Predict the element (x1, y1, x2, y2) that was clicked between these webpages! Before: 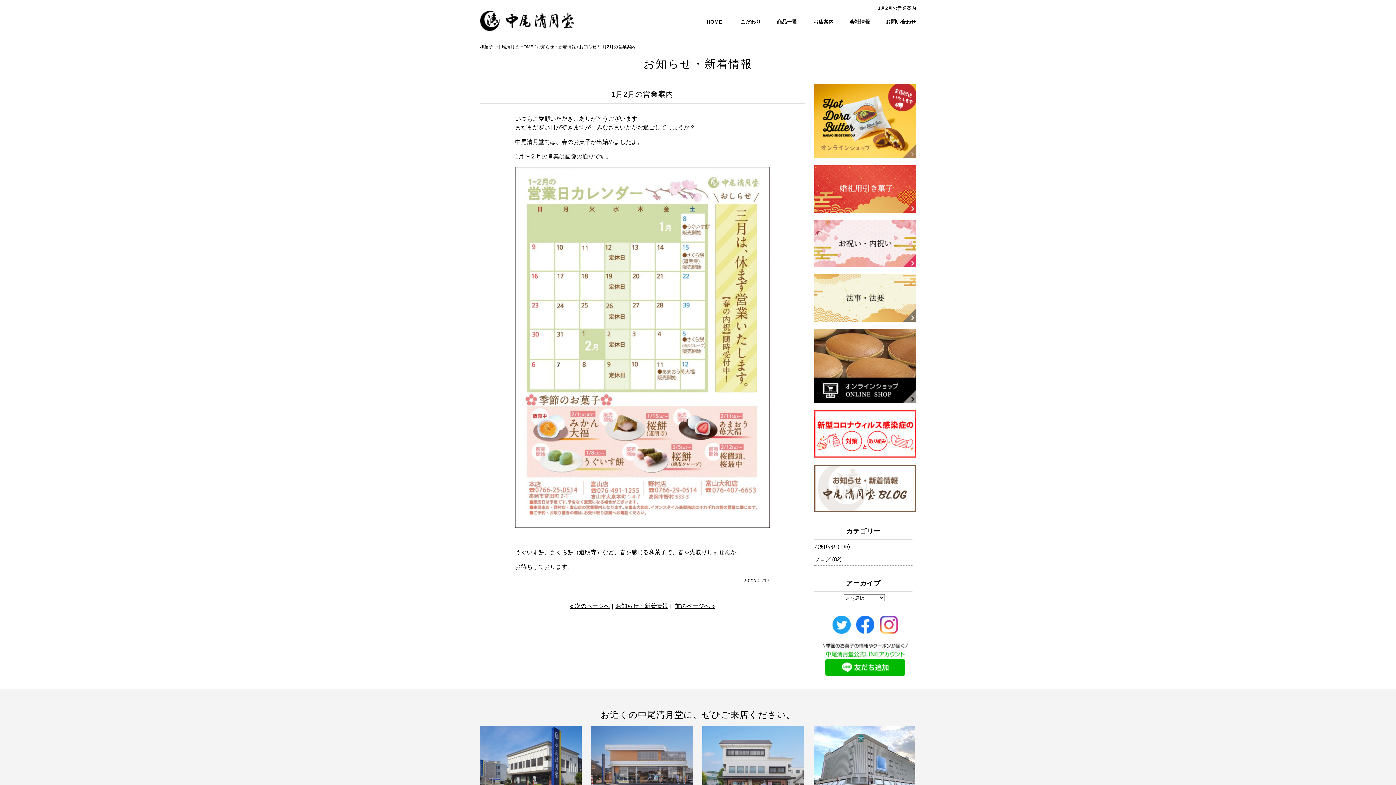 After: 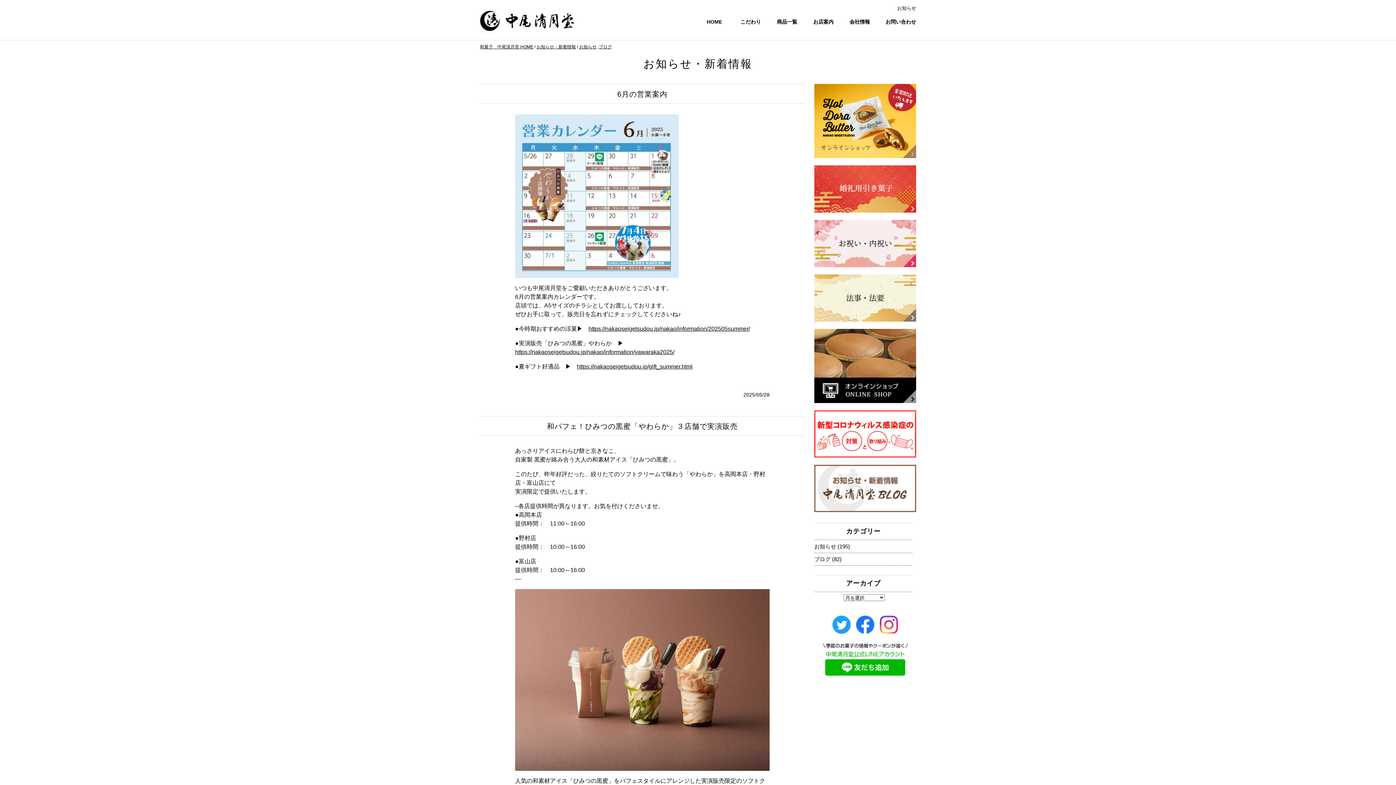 Action: bbox: (579, 44, 596, 49) label: お知らせ